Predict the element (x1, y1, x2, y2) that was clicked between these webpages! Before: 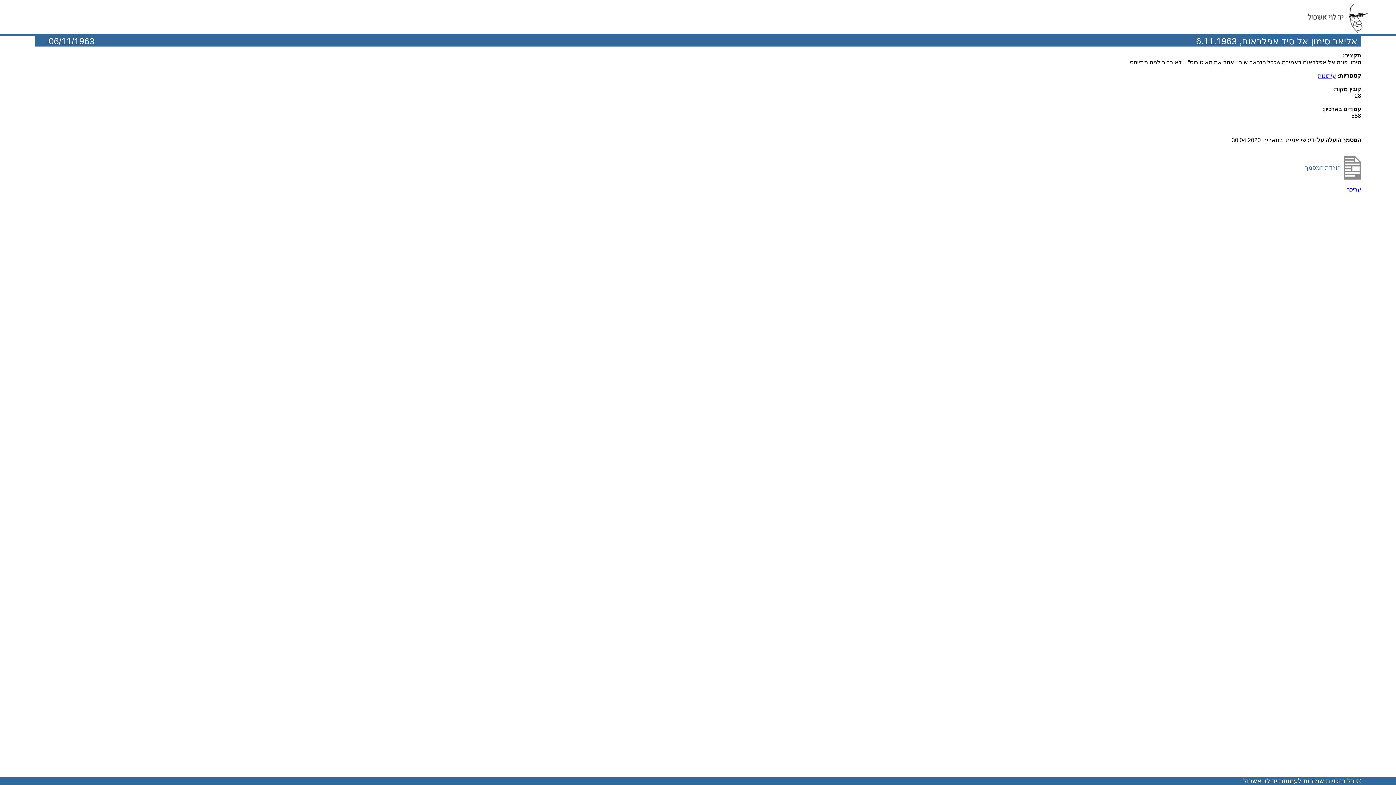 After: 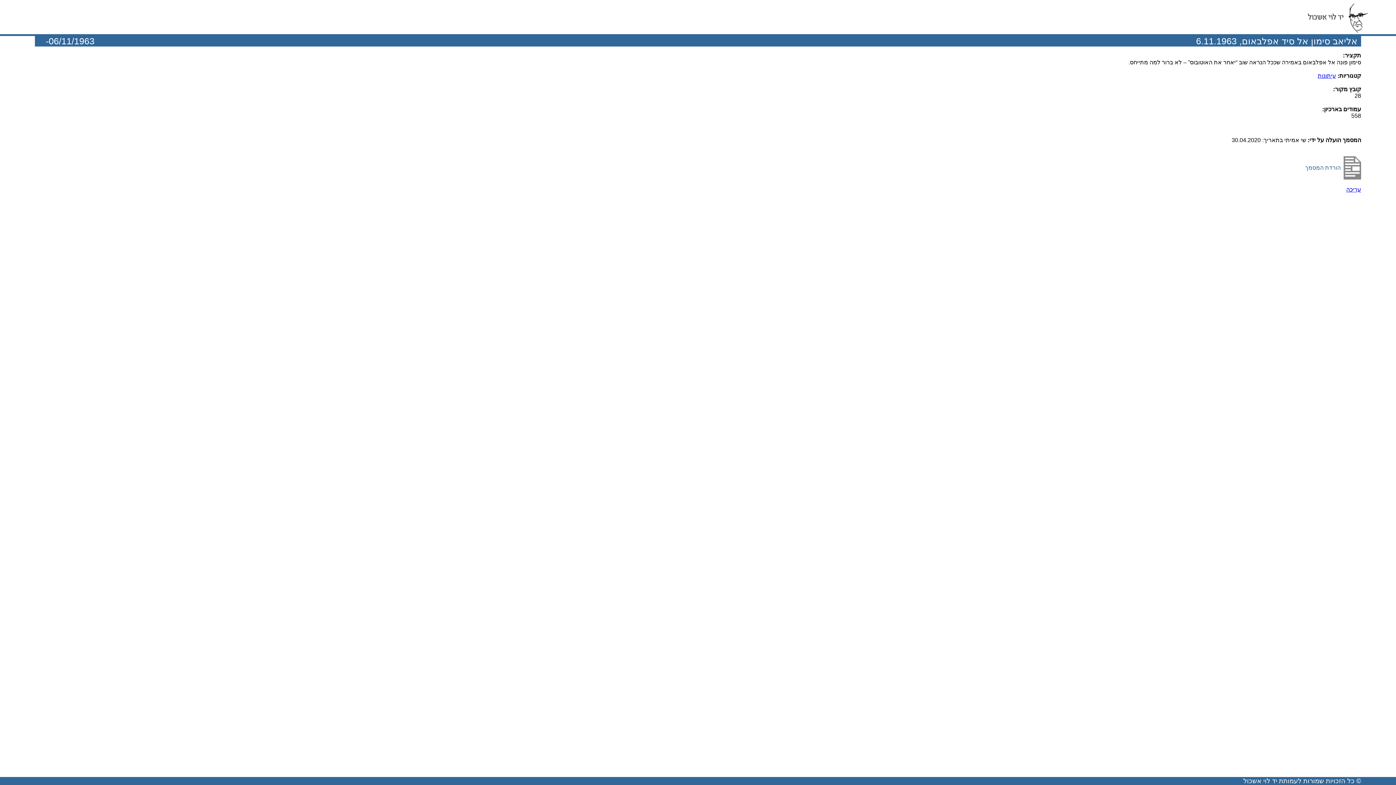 Action: label: הורדת המסמך bbox: (34, 156, 1361, 179)